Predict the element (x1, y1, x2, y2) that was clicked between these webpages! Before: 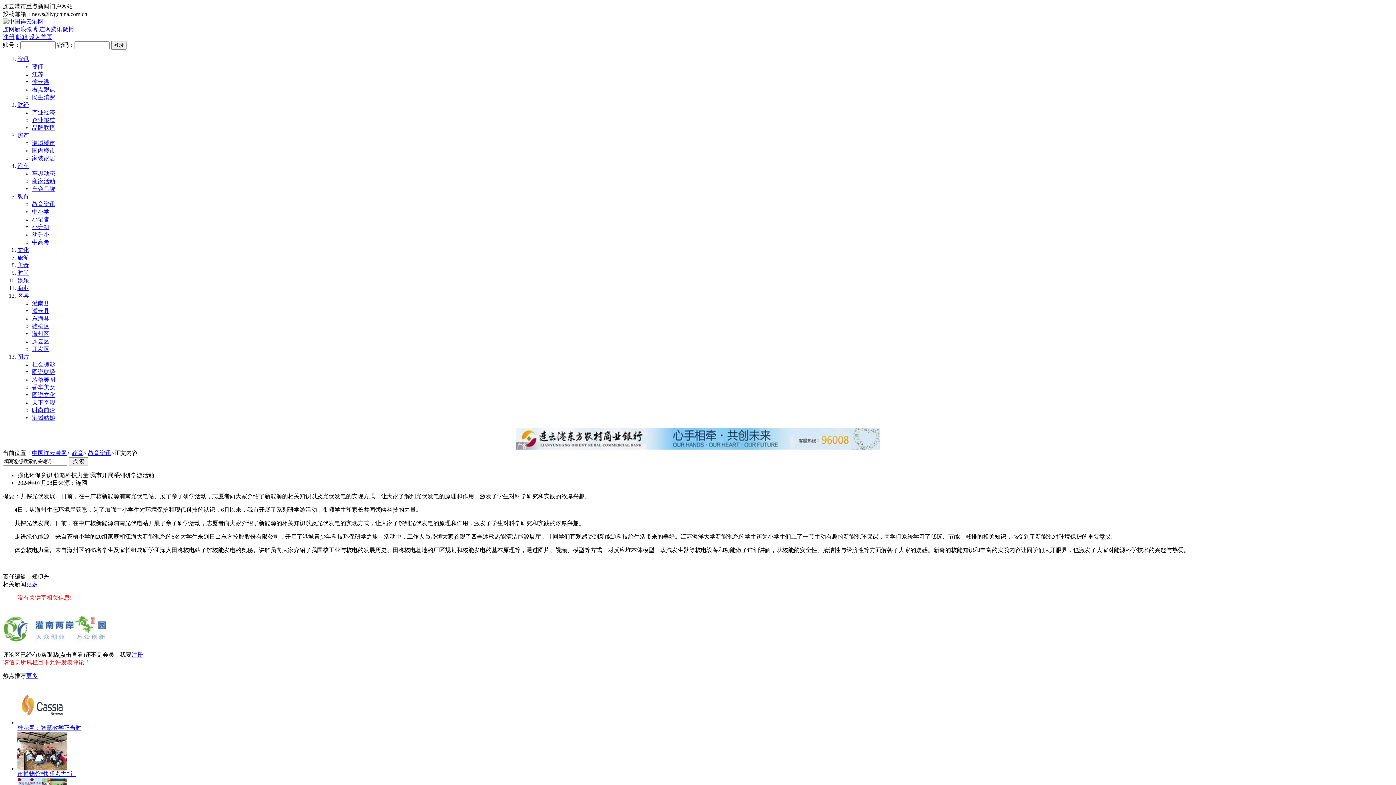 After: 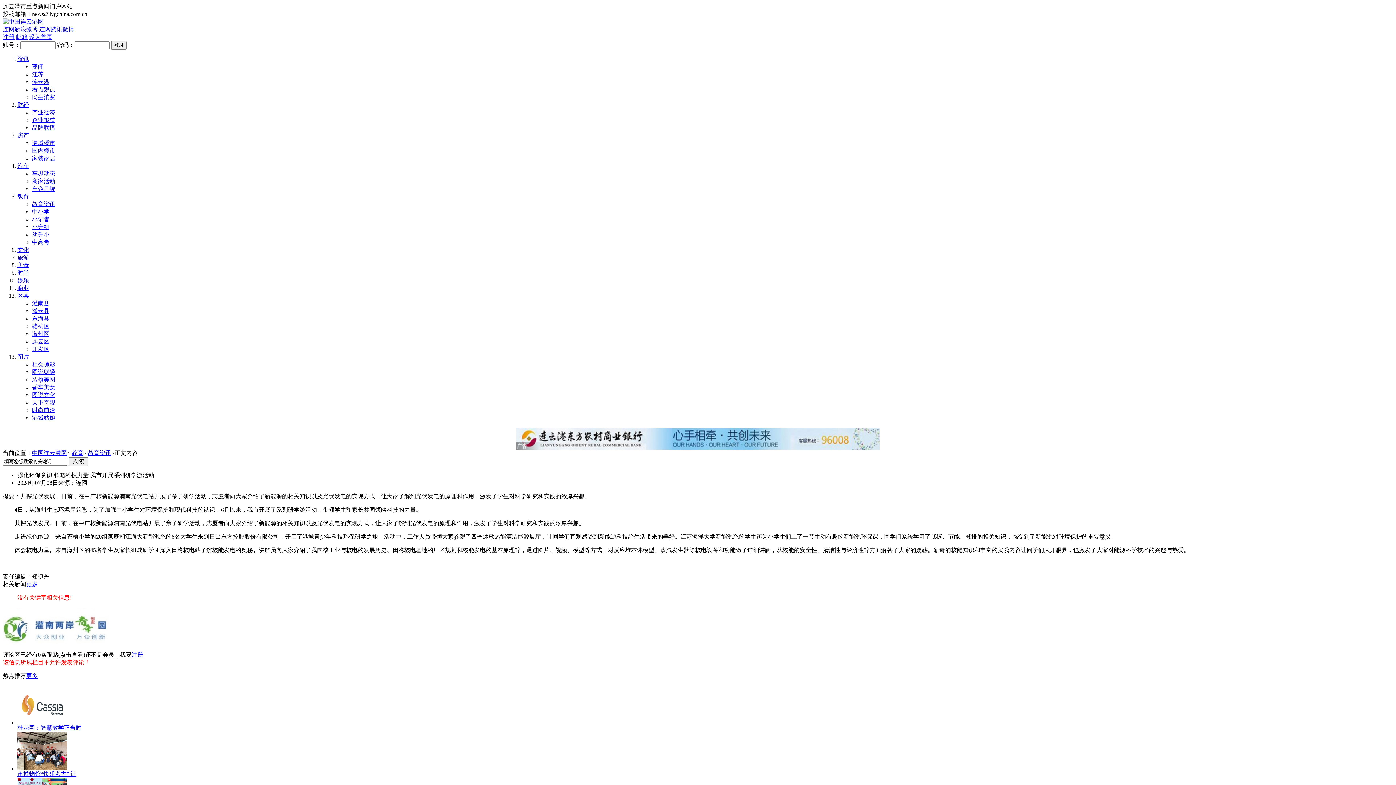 Action: label: 教育资讯 bbox: (32, 201, 55, 207)